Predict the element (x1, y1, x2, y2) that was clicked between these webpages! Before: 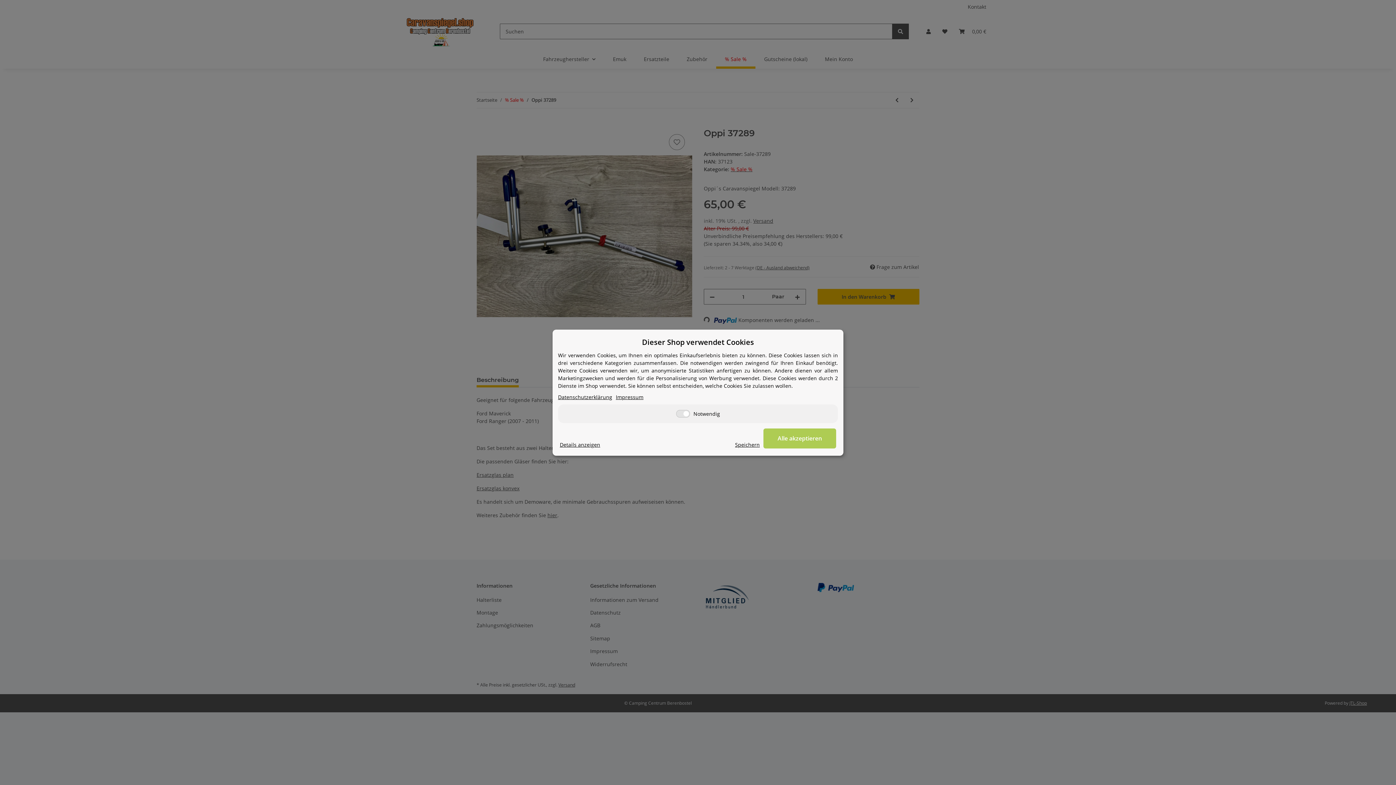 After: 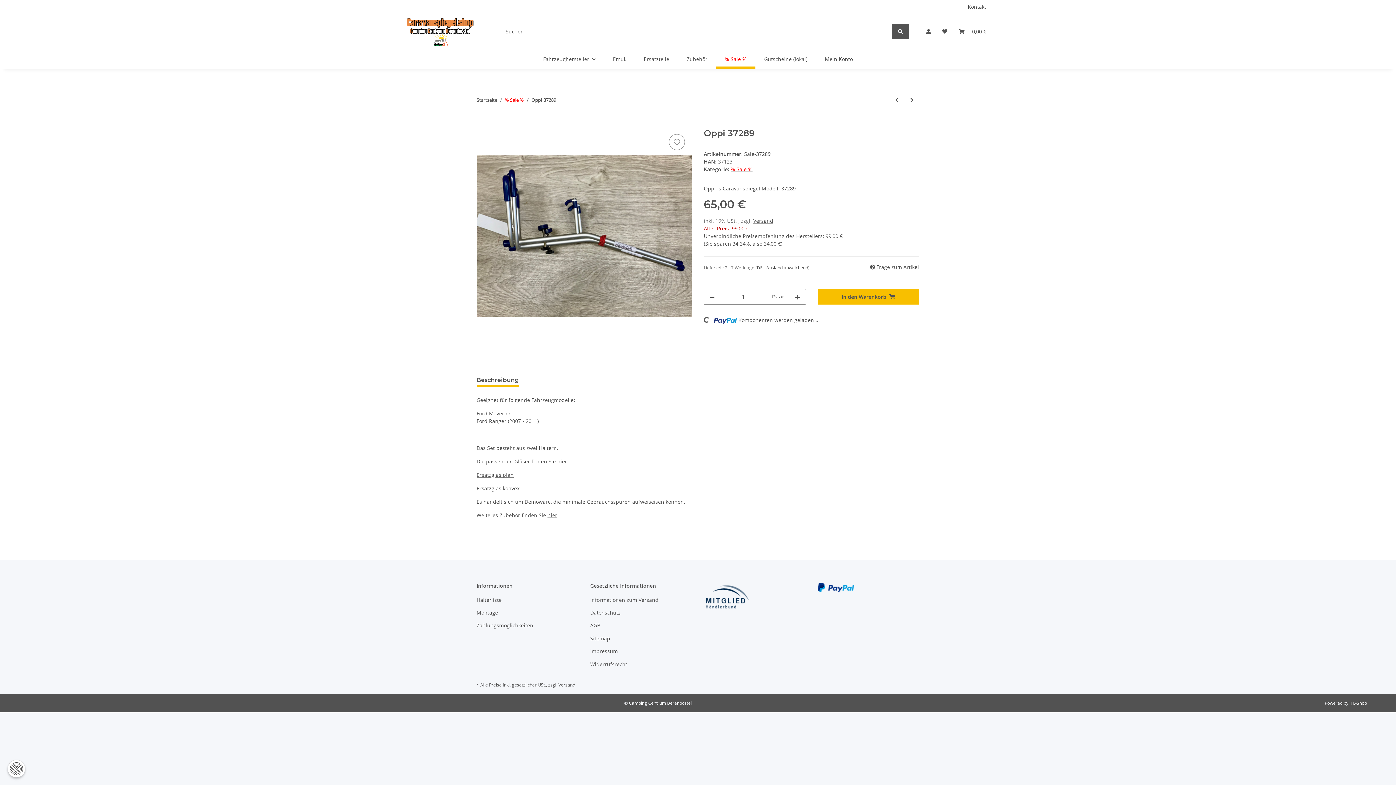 Action: label: Alle akzeptieren bbox: (763, 428, 836, 448)